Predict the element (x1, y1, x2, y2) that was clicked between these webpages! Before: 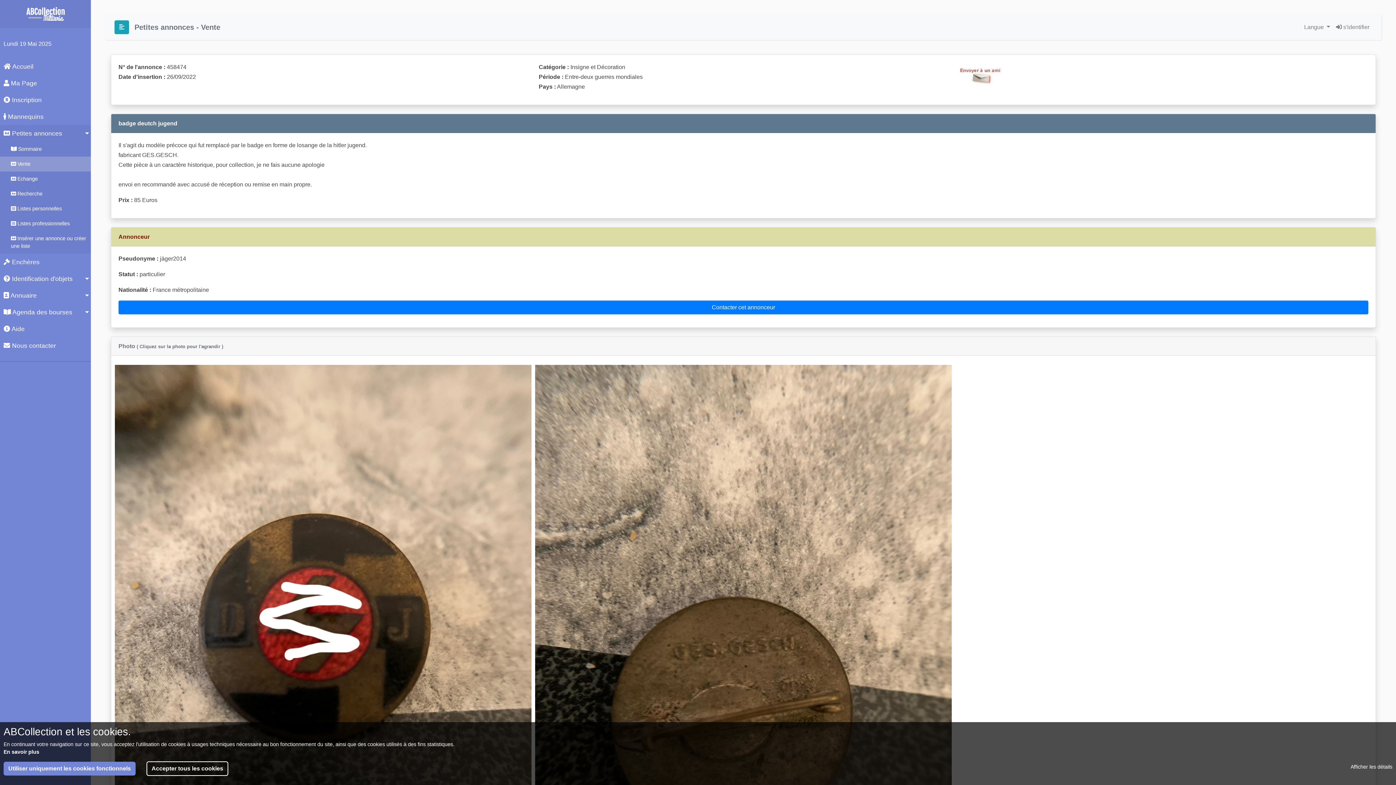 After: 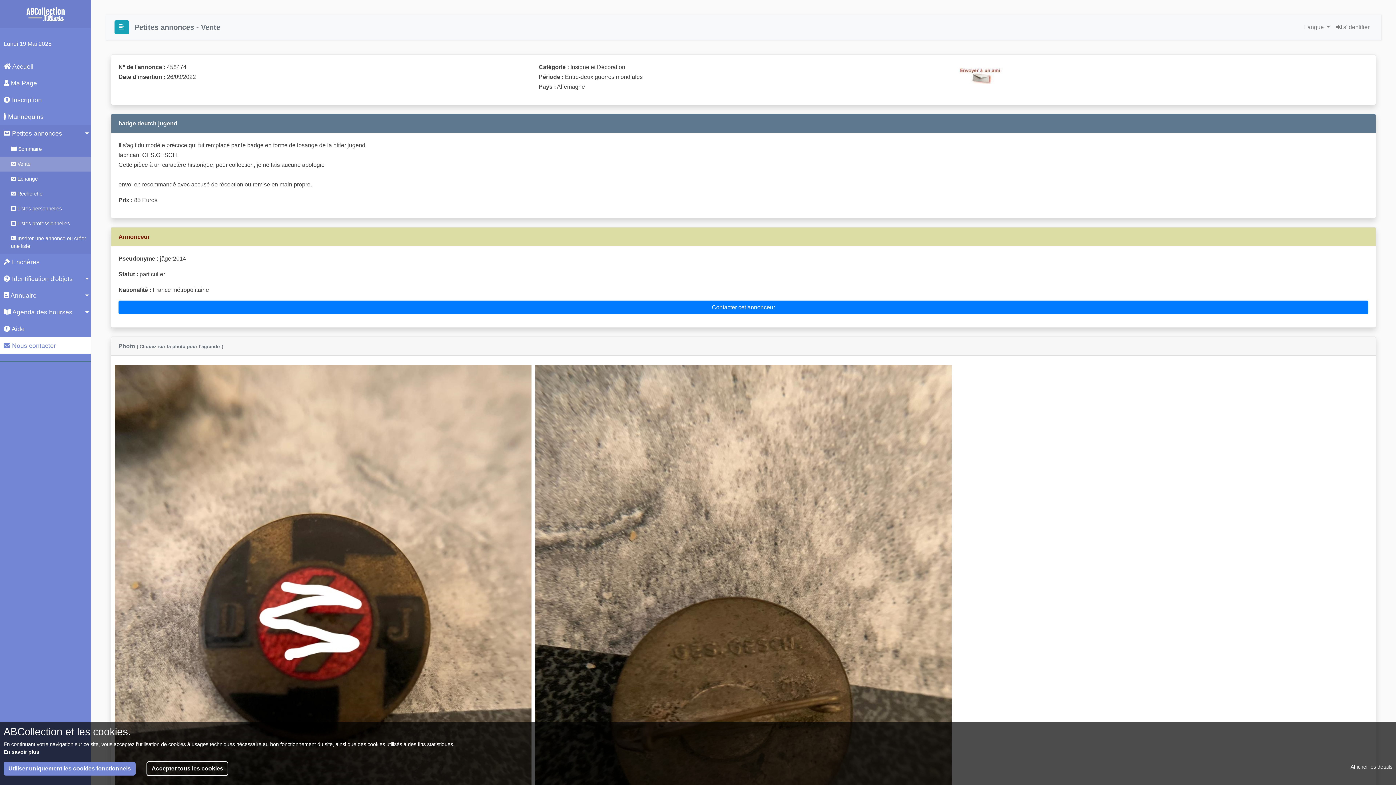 Action: label:  Nous contacter bbox: (0, 337, 90, 354)